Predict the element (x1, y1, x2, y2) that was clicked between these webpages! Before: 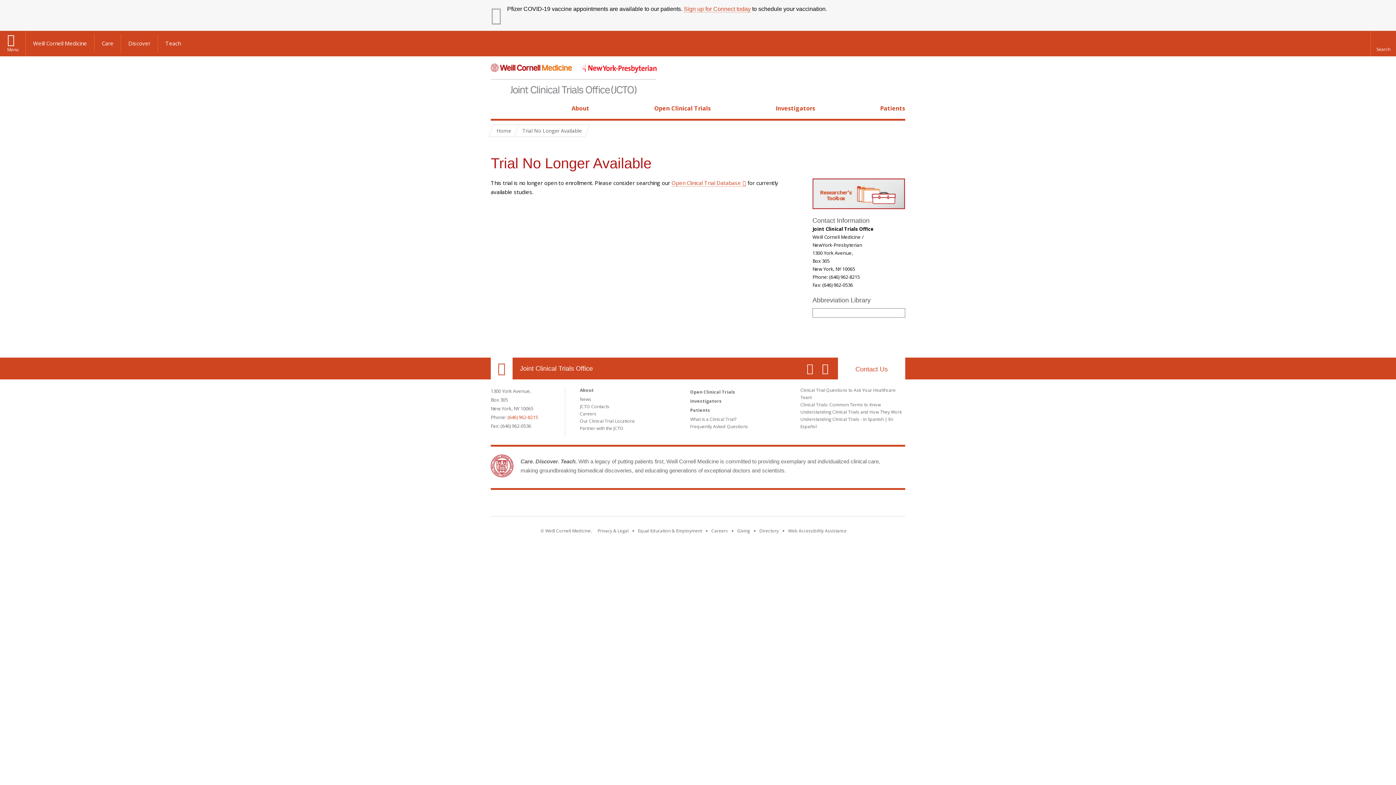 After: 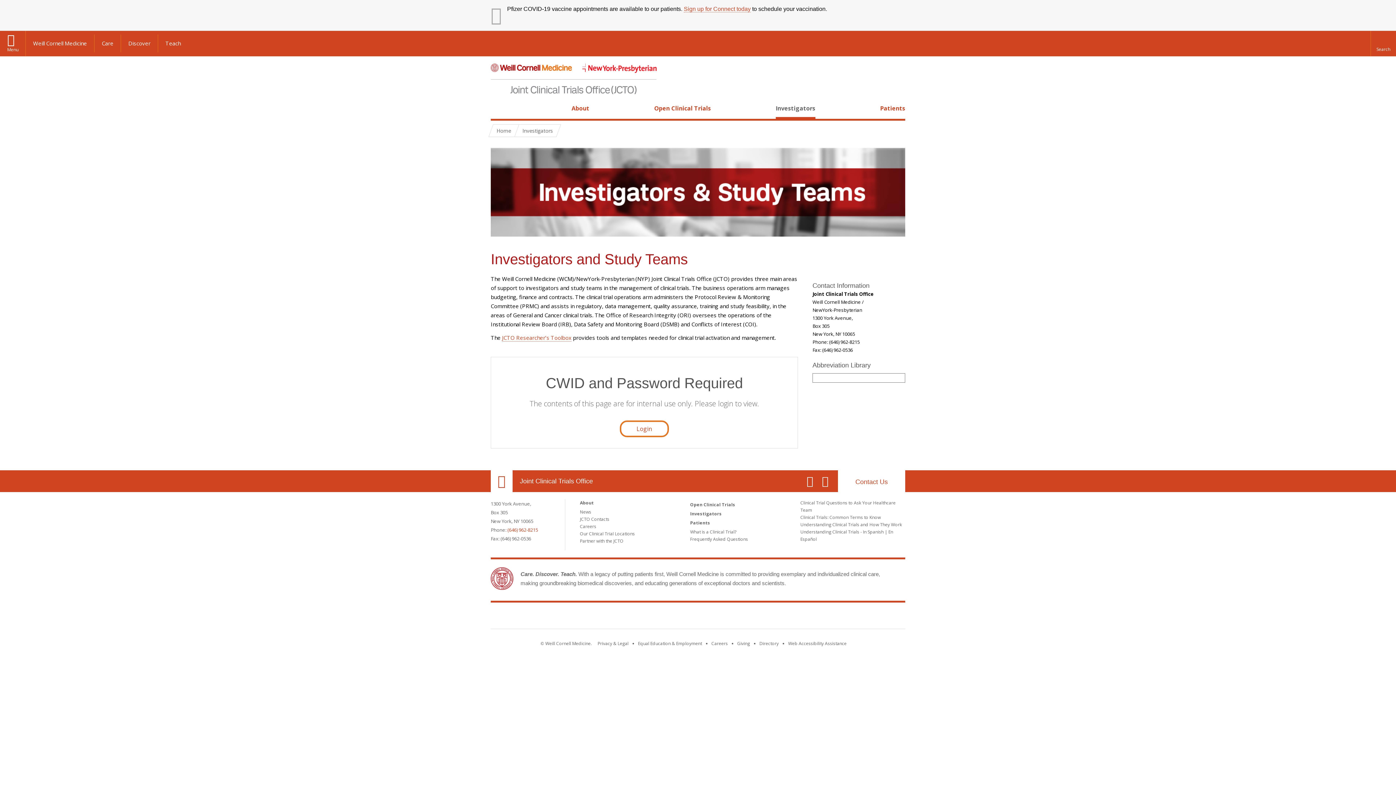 Action: bbox: (690, 398, 721, 404) label: Investigators